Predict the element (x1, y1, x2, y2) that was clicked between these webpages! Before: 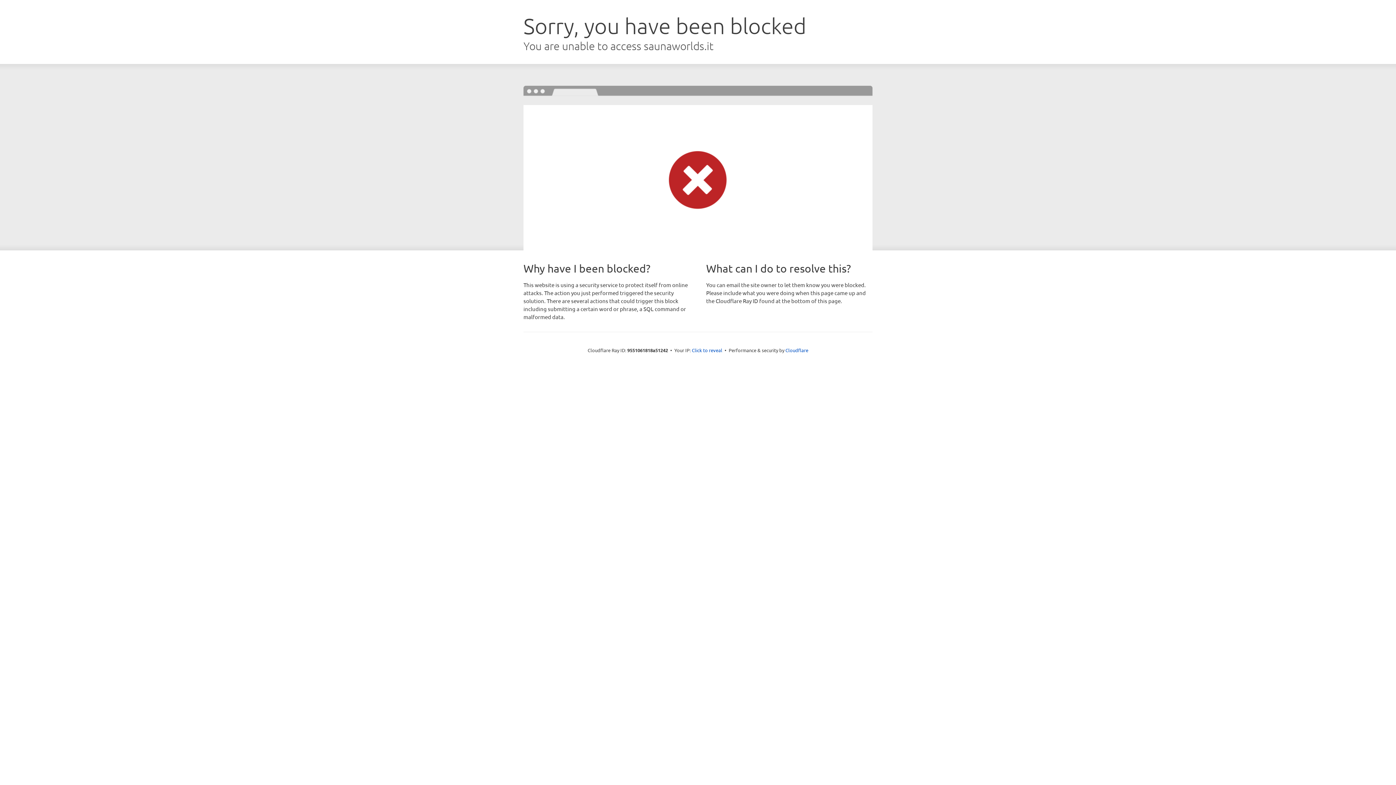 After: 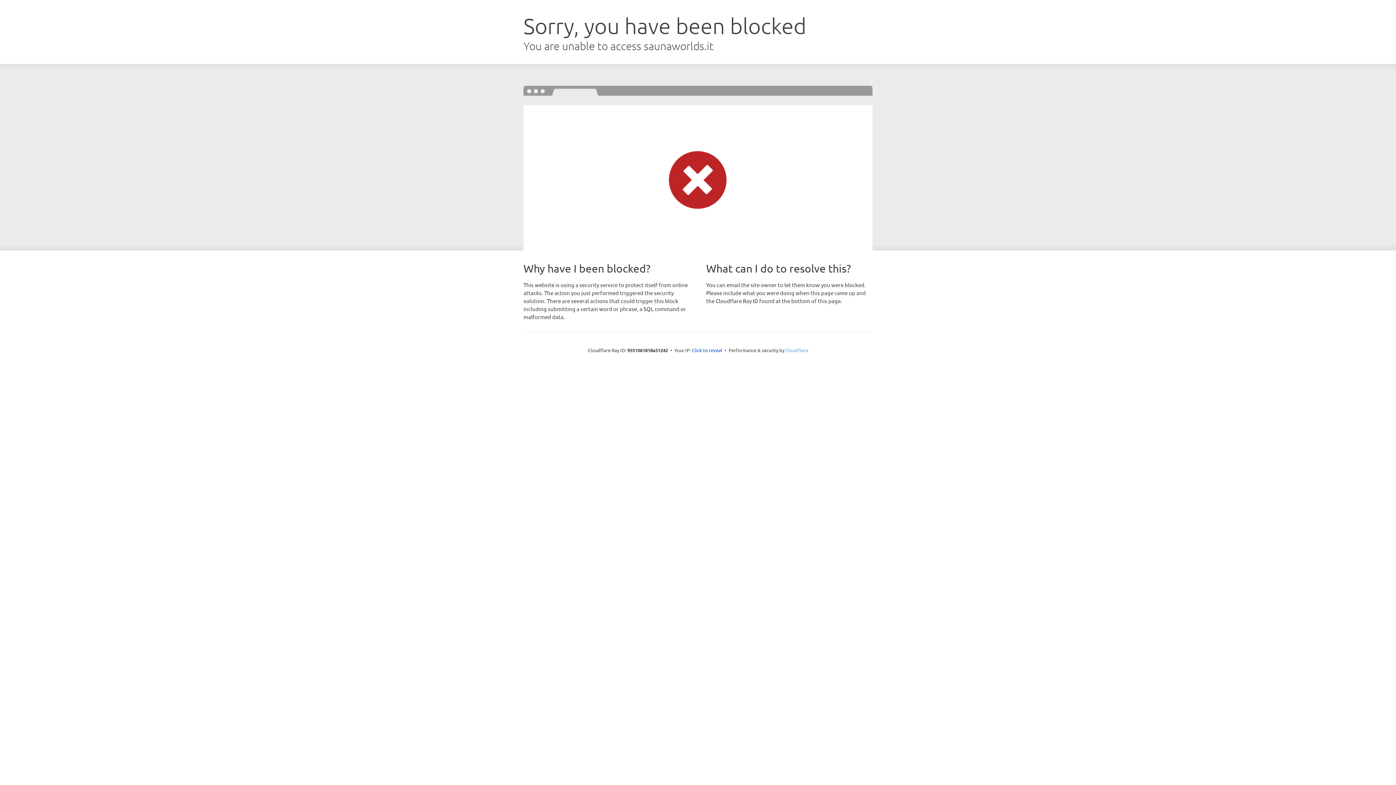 Action: label: Cloudflare bbox: (785, 347, 808, 353)